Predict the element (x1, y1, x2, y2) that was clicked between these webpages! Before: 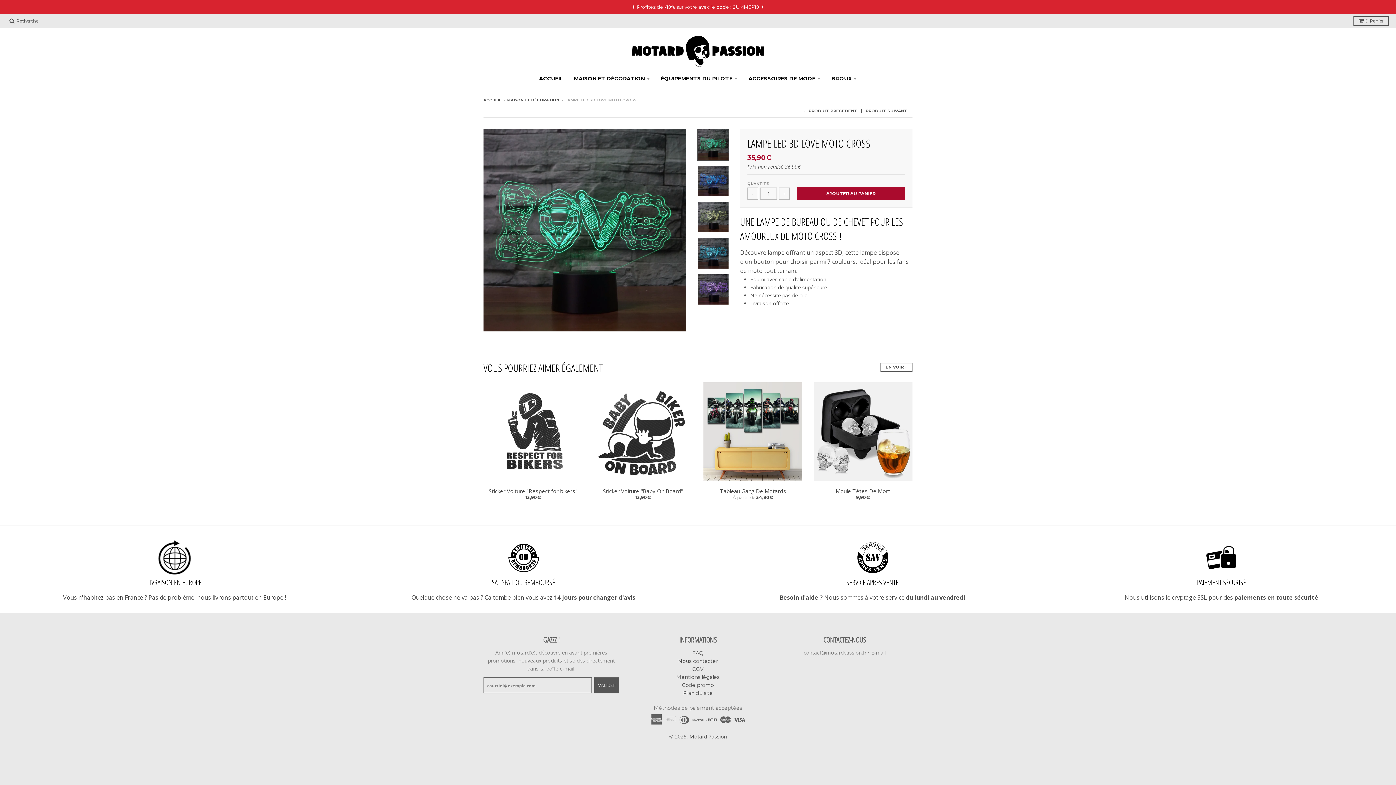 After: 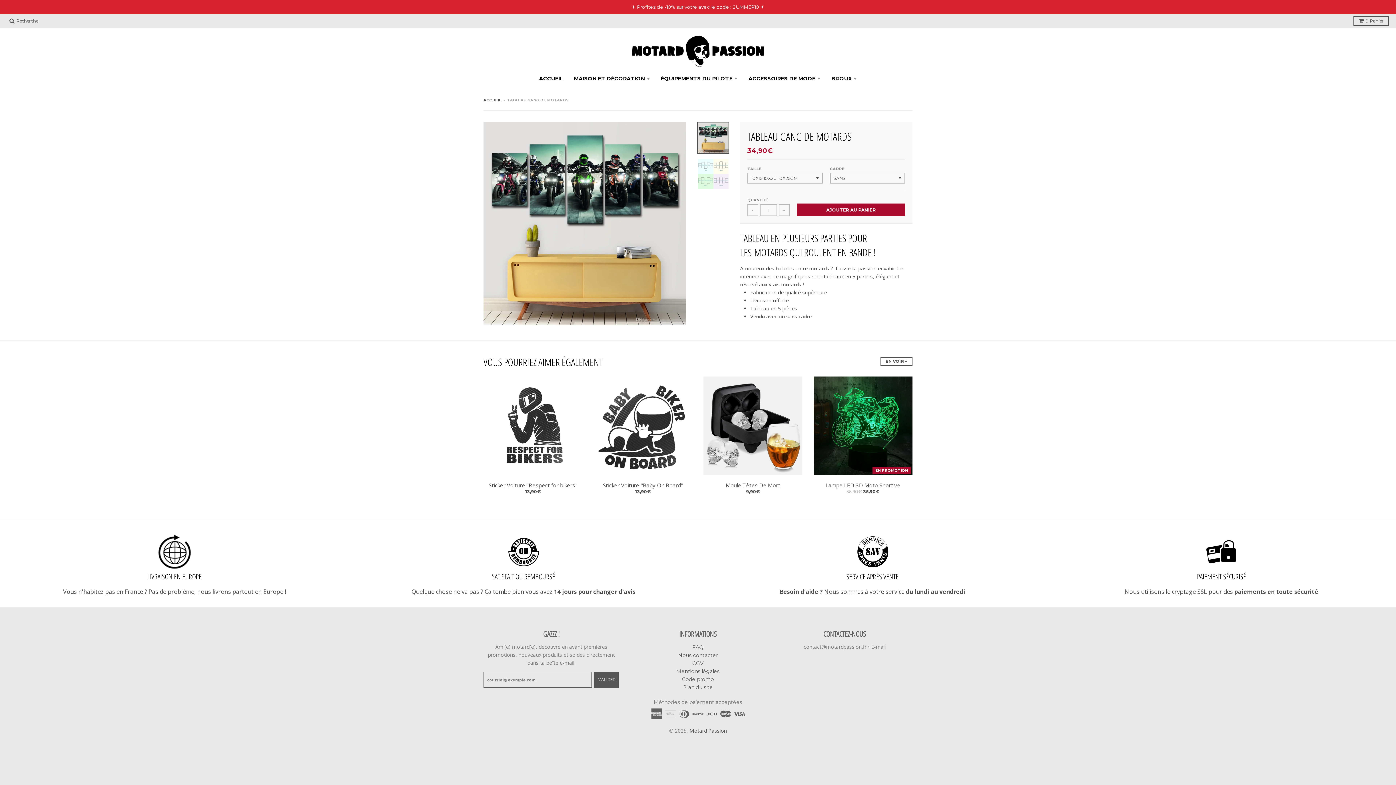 Action: bbox: (703, 382, 802, 481)